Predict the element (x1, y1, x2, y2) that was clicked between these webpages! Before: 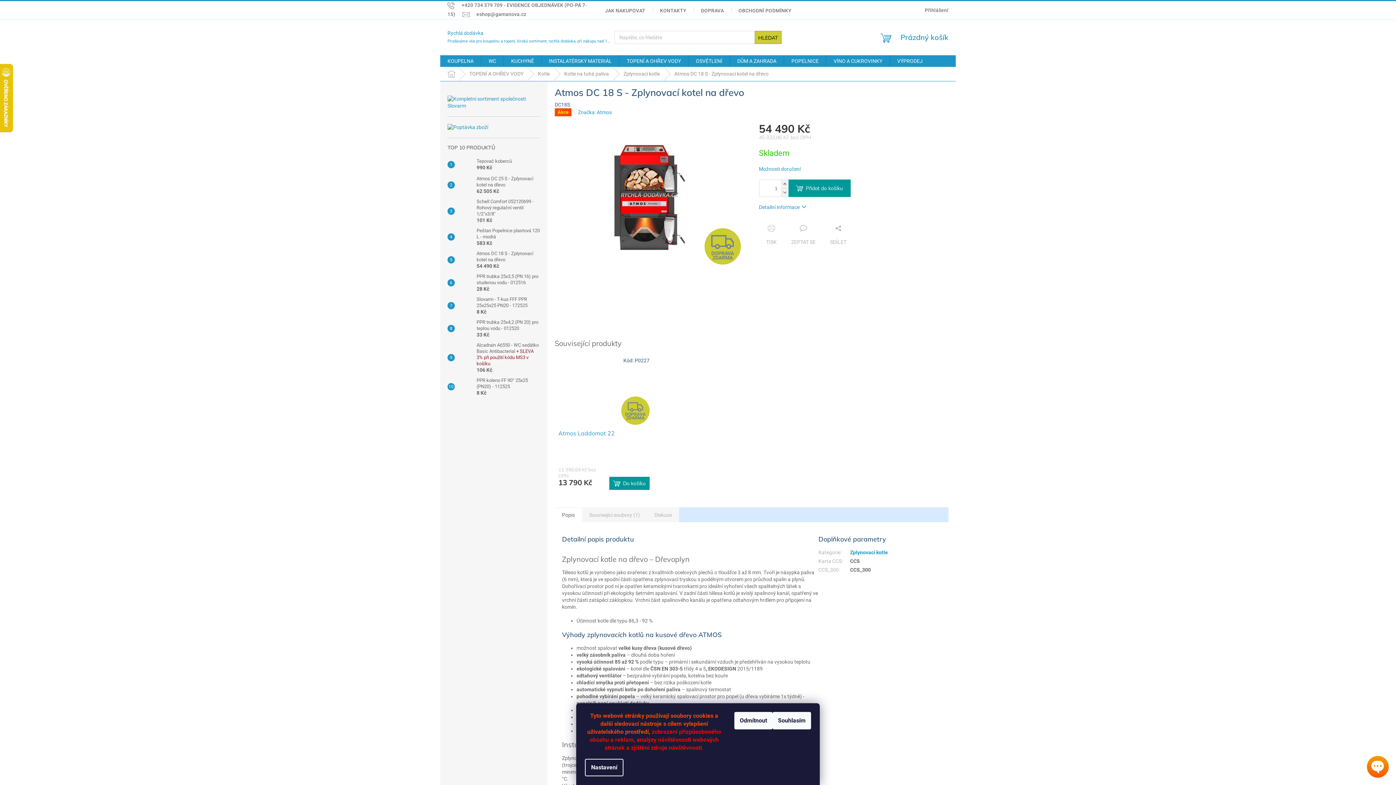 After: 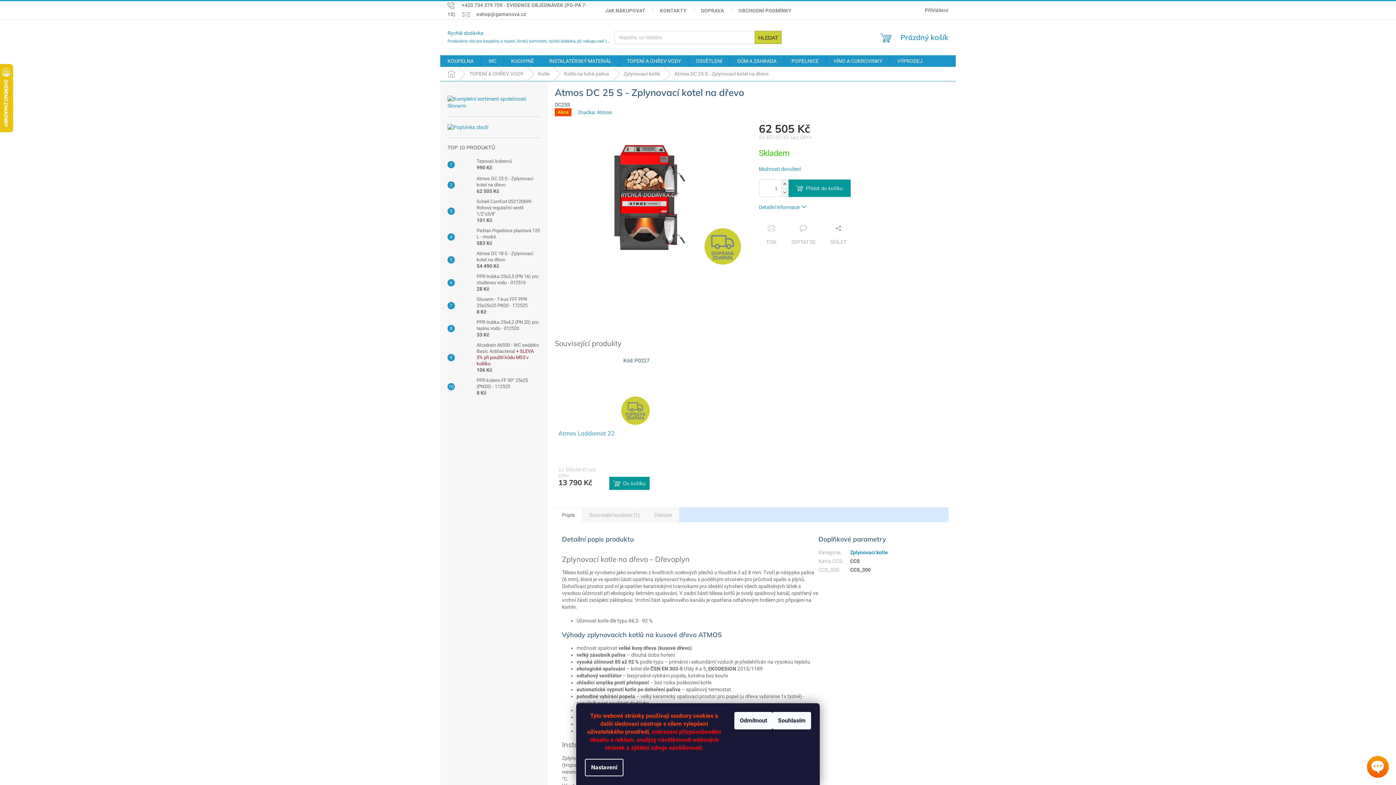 Action: label: Atmos DC 25 S - Zplynovací kotel na dřevo
62 505 Kč bbox: (473, 175, 540, 194)